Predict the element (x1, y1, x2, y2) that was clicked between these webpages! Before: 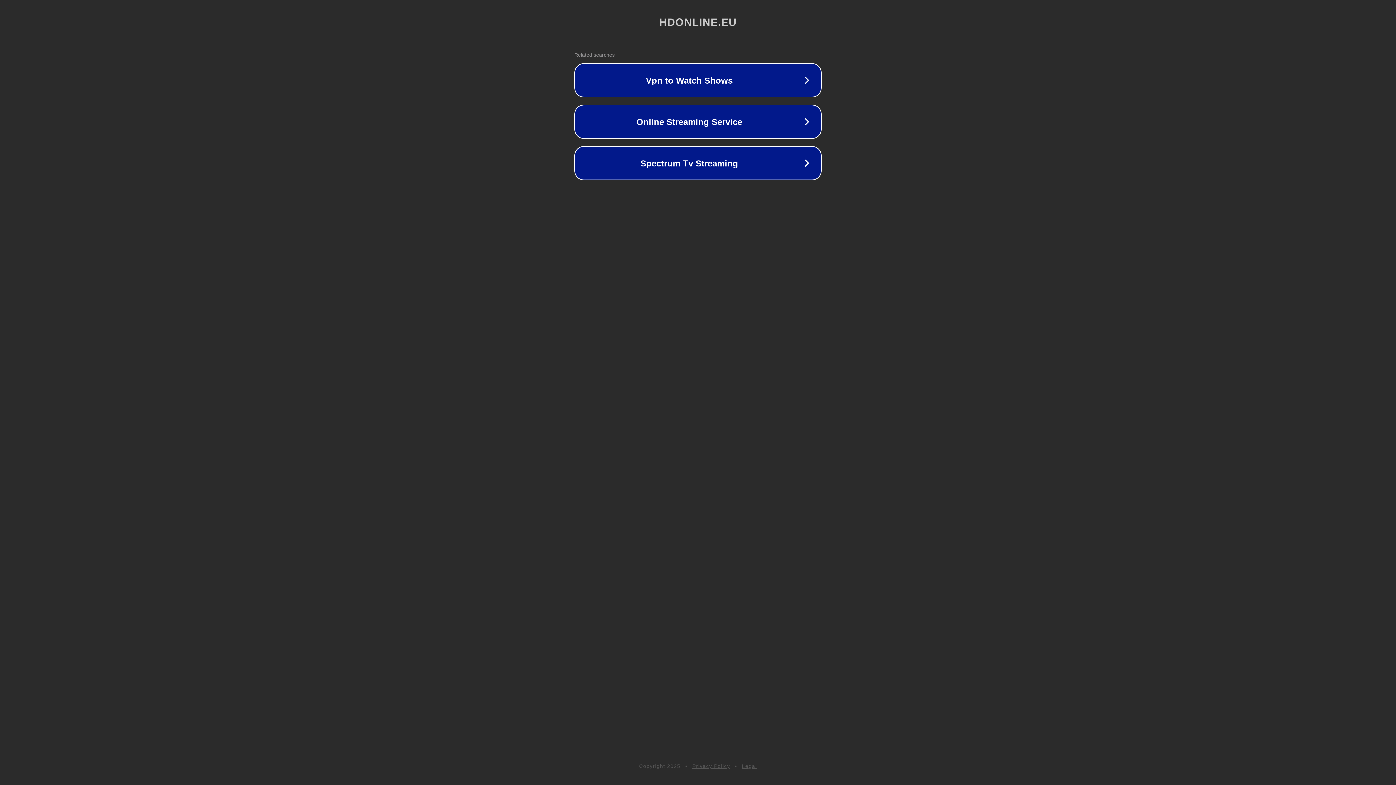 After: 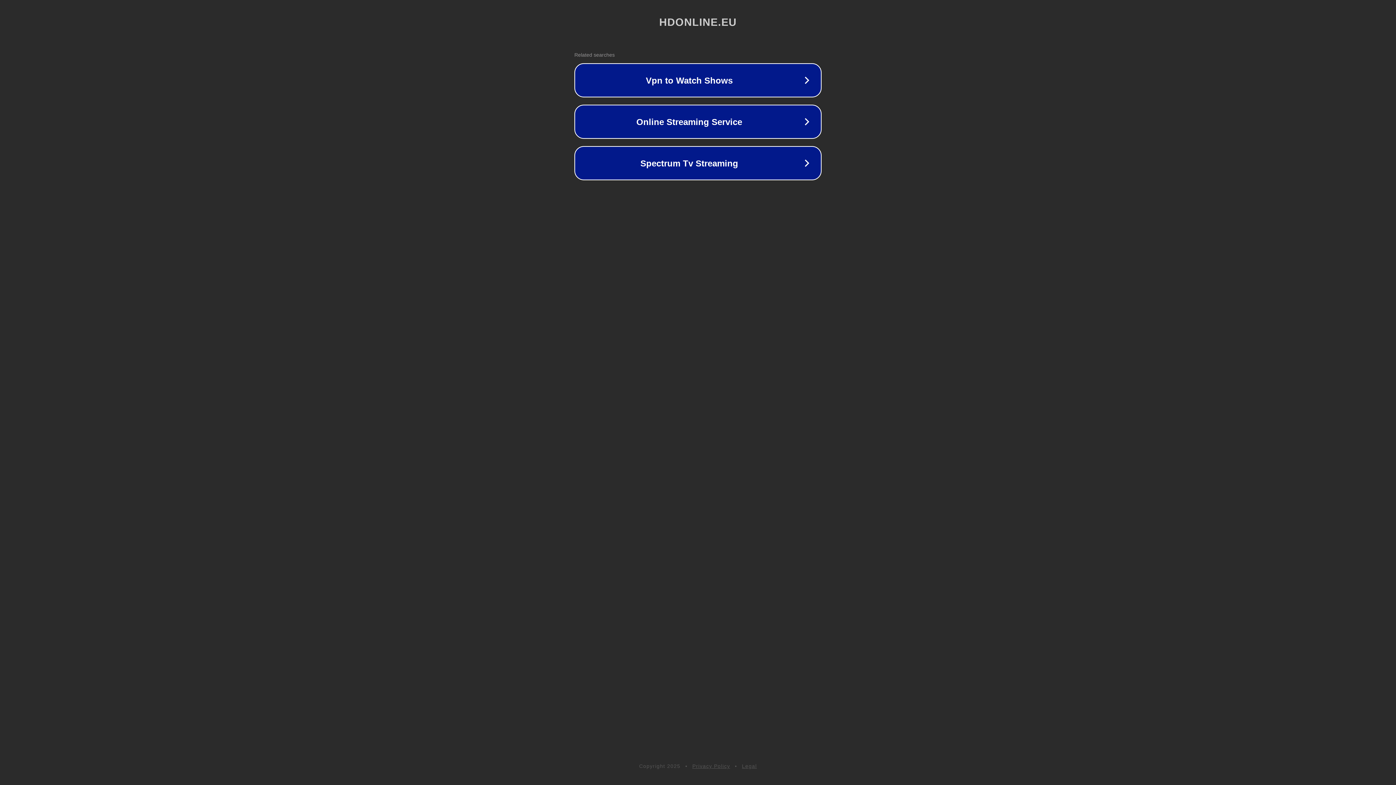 Action: label: Privacy Policy bbox: (692, 763, 730, 769)